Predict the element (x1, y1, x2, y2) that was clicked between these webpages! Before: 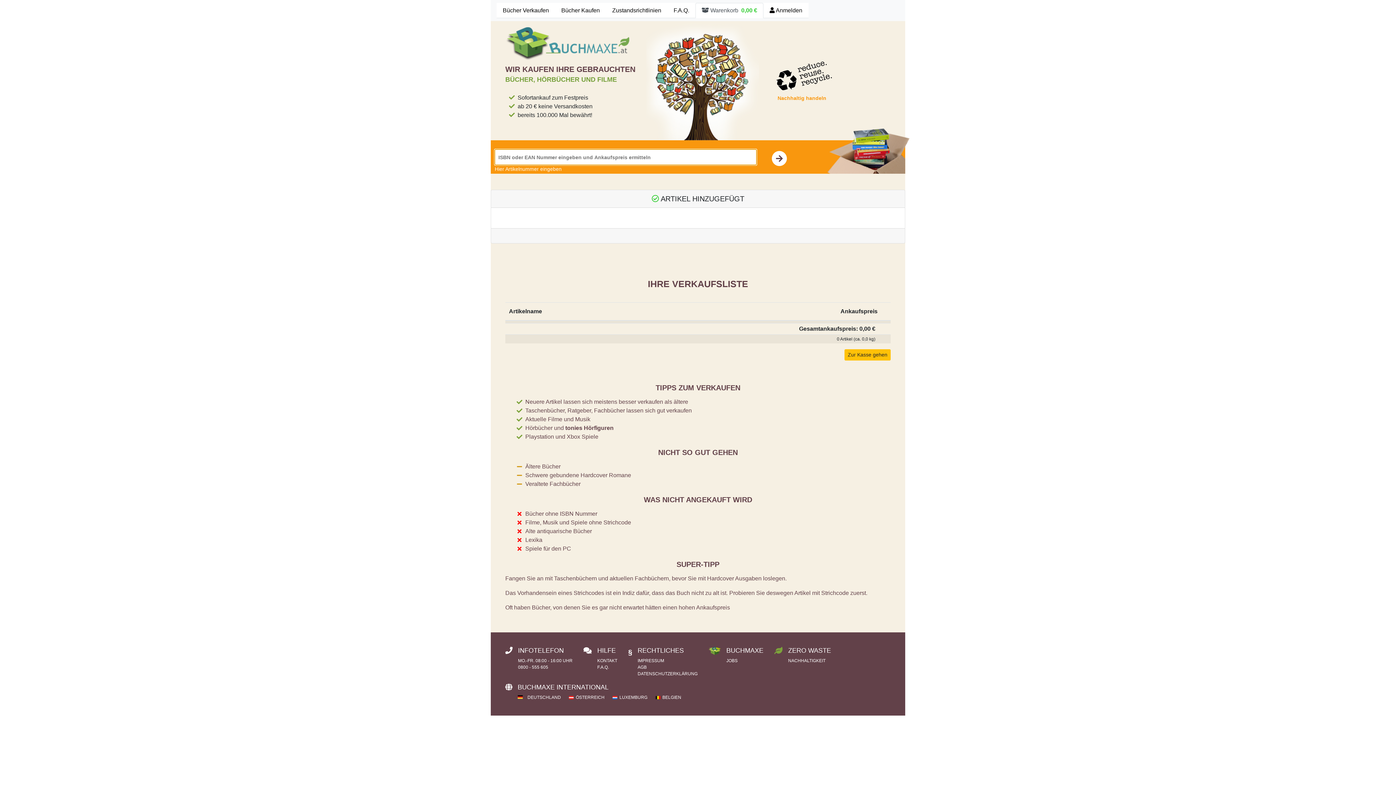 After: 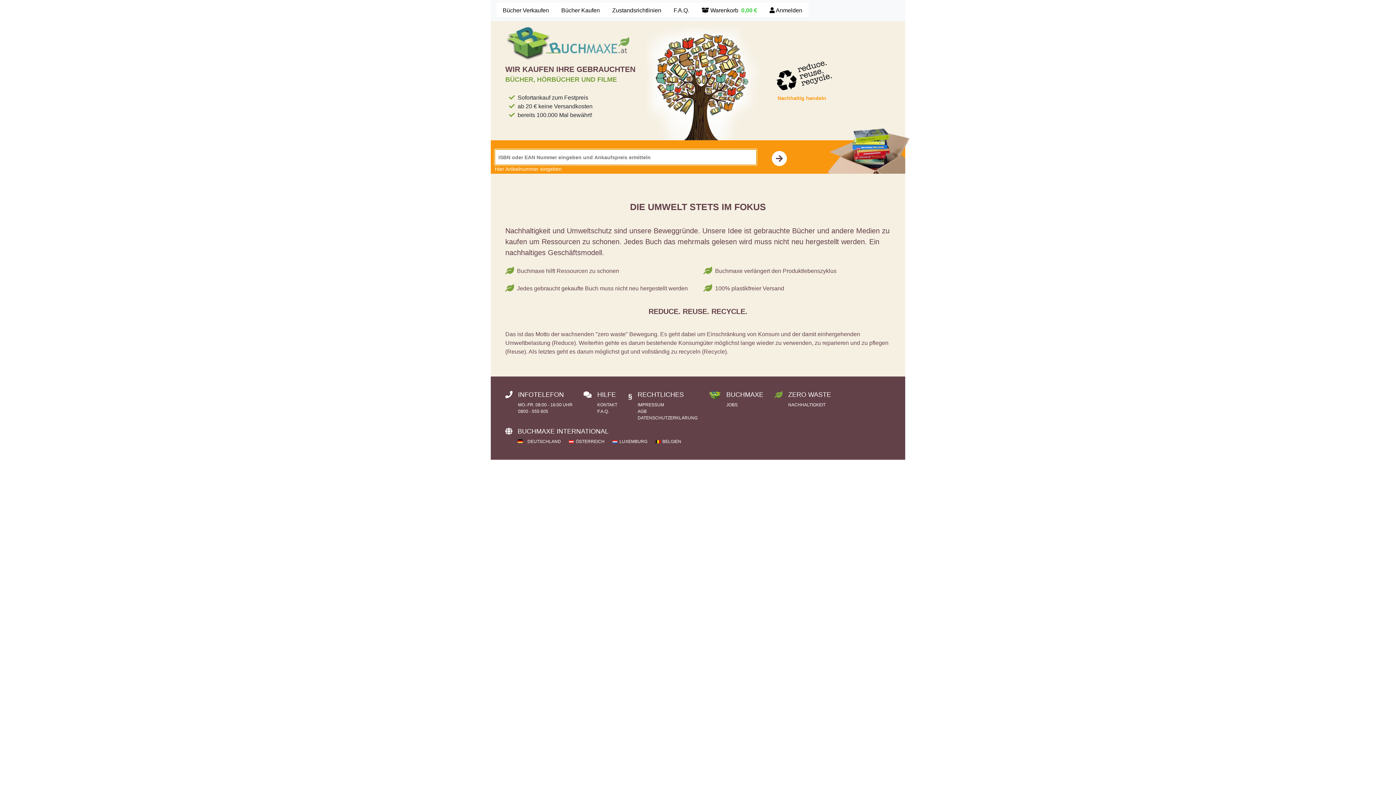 Action: label: NACHHALTIGKEIT bbox: (788, 658, 825, 663)